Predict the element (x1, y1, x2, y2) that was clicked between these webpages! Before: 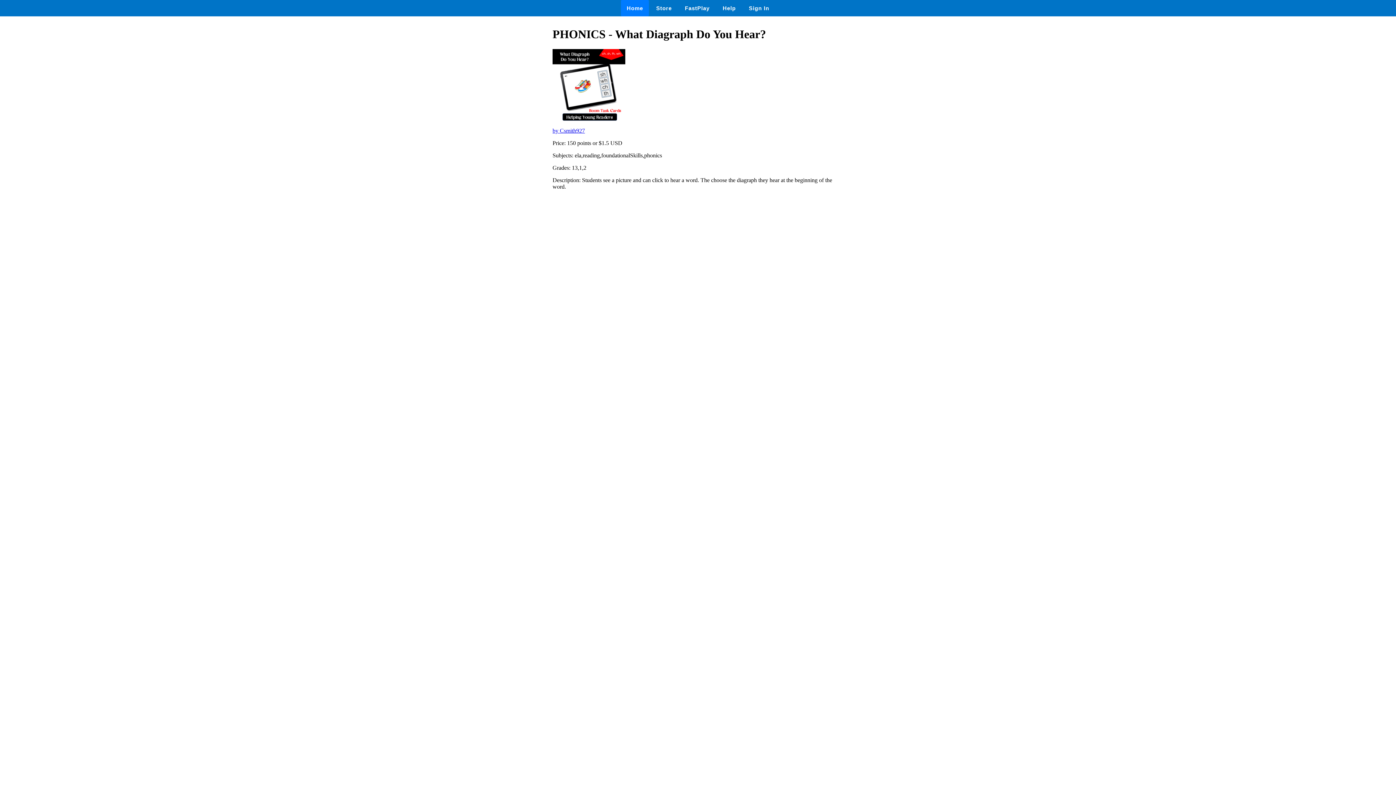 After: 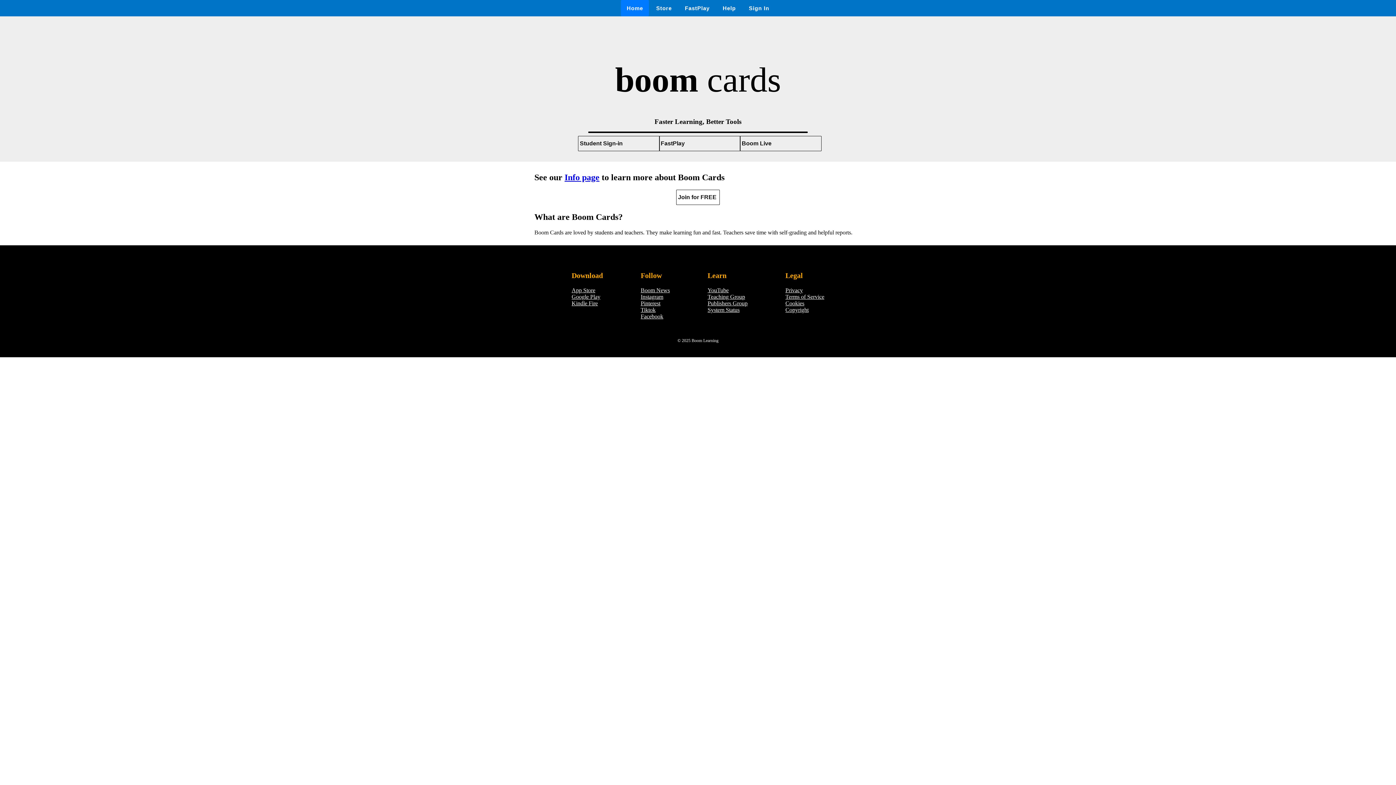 Action: label: Home bbox: (621, 0, 649, 16)